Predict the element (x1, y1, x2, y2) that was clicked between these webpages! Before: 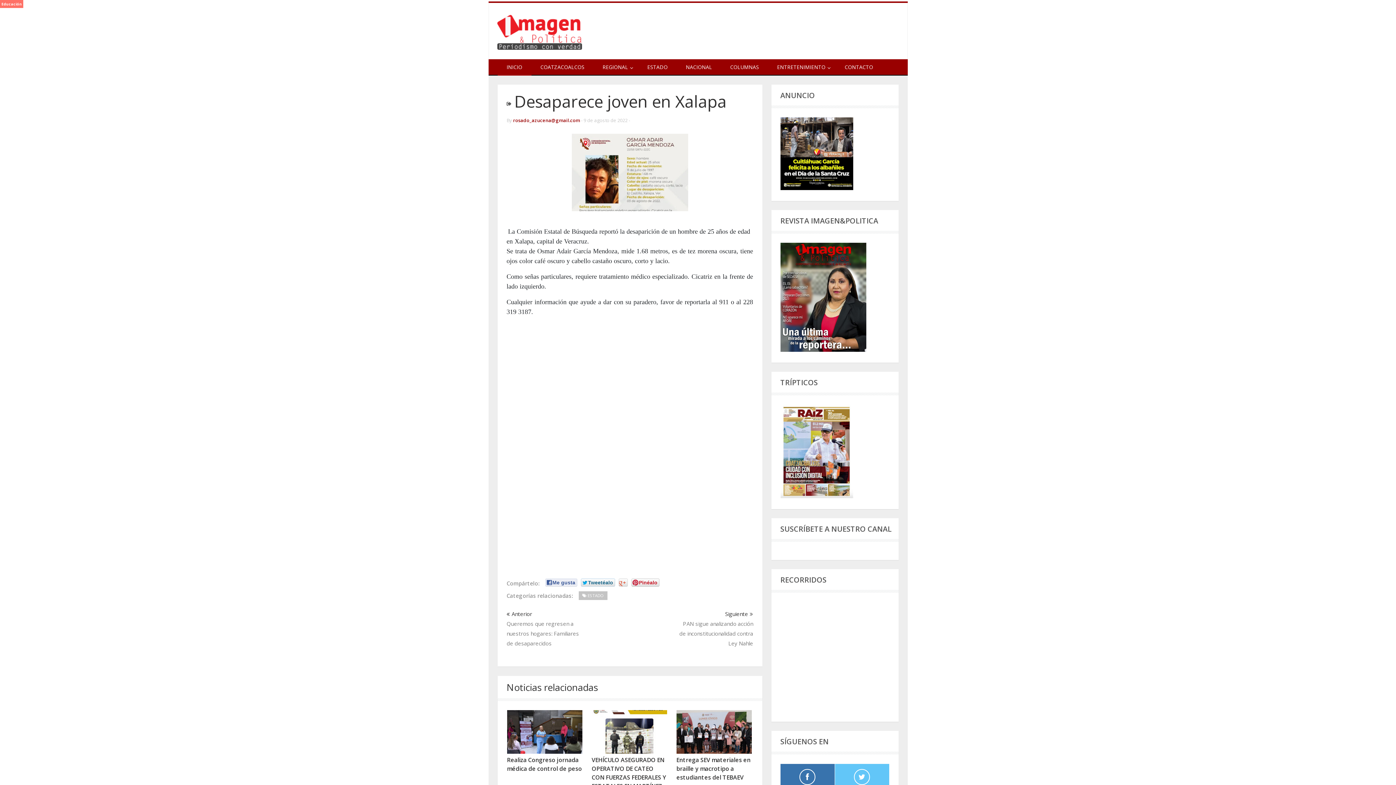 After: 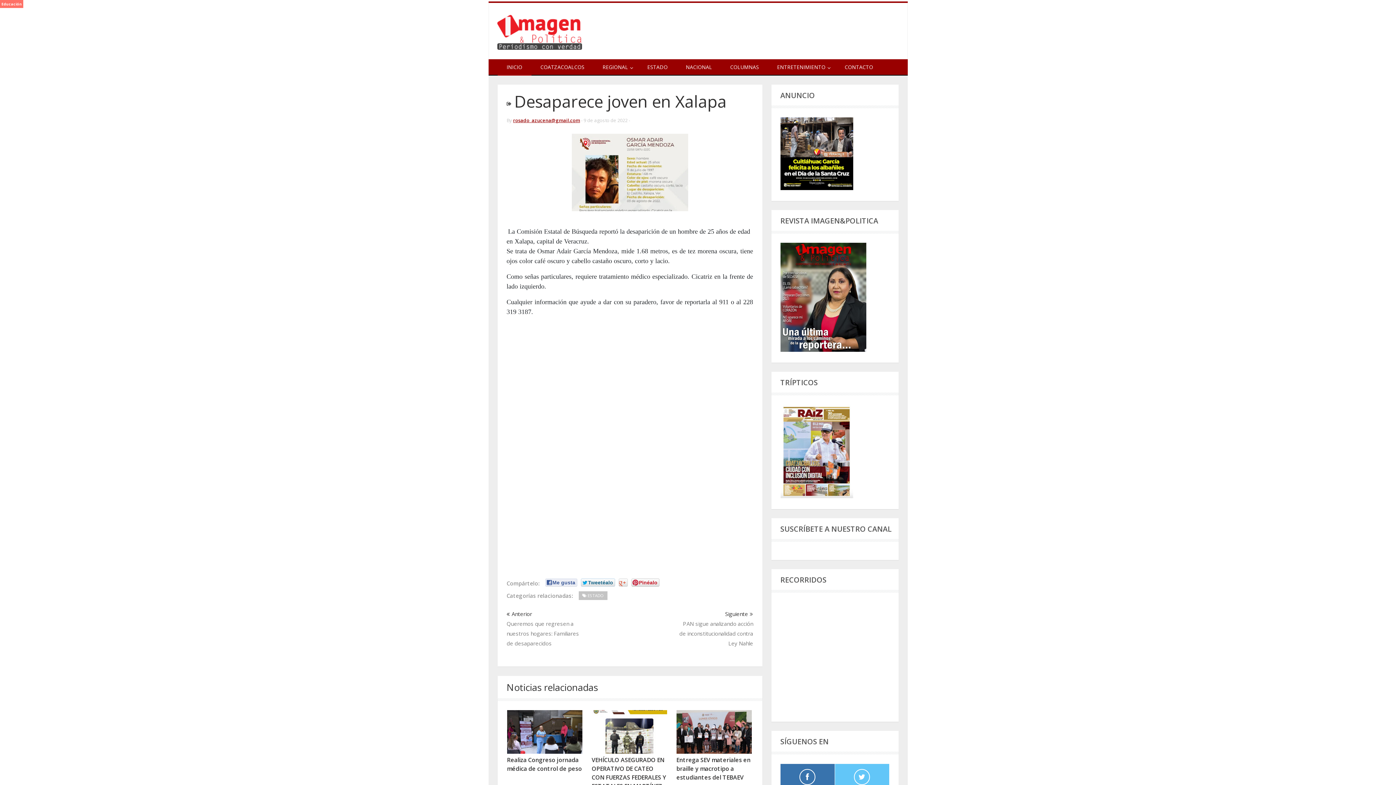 Action: bbox: (513, 117, 580, 123) label: rosado_azucena@gmail.com